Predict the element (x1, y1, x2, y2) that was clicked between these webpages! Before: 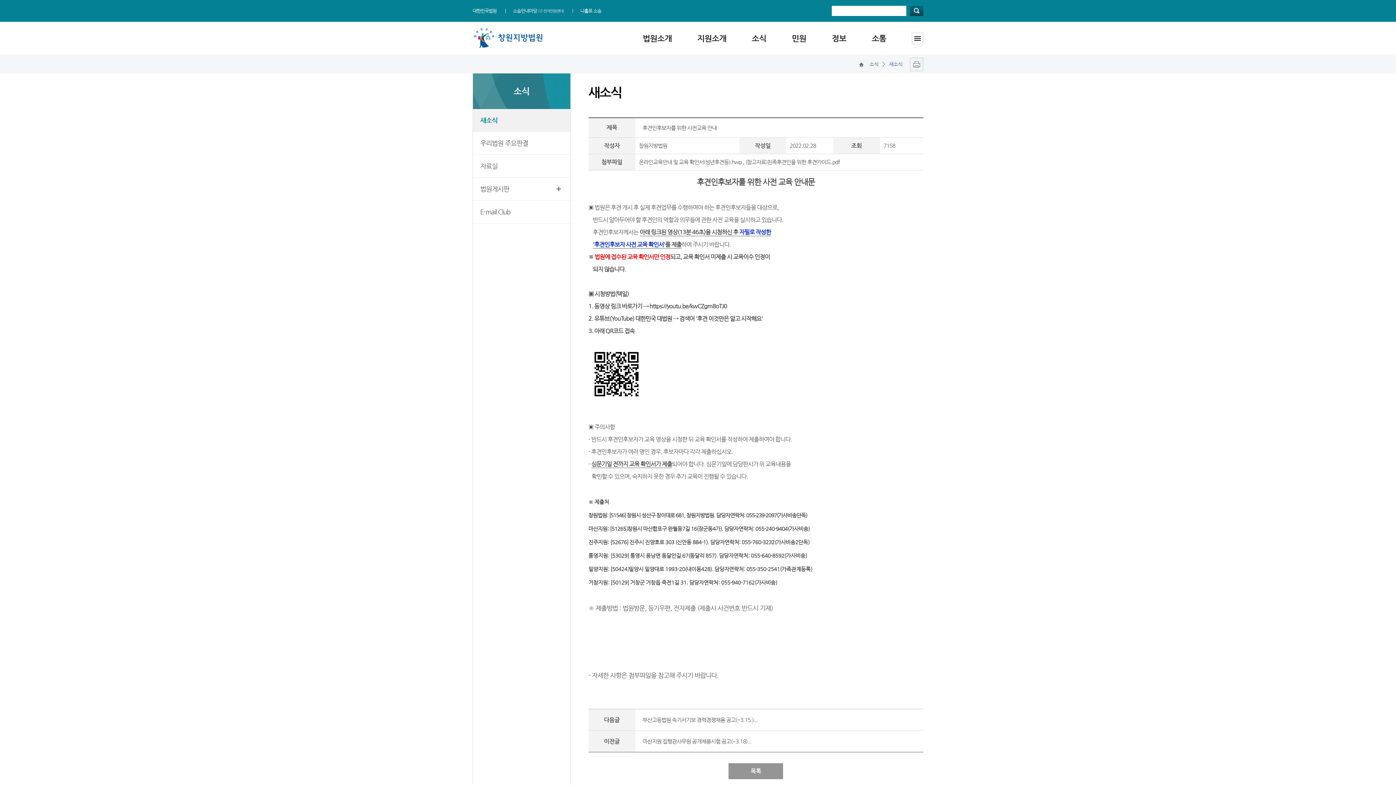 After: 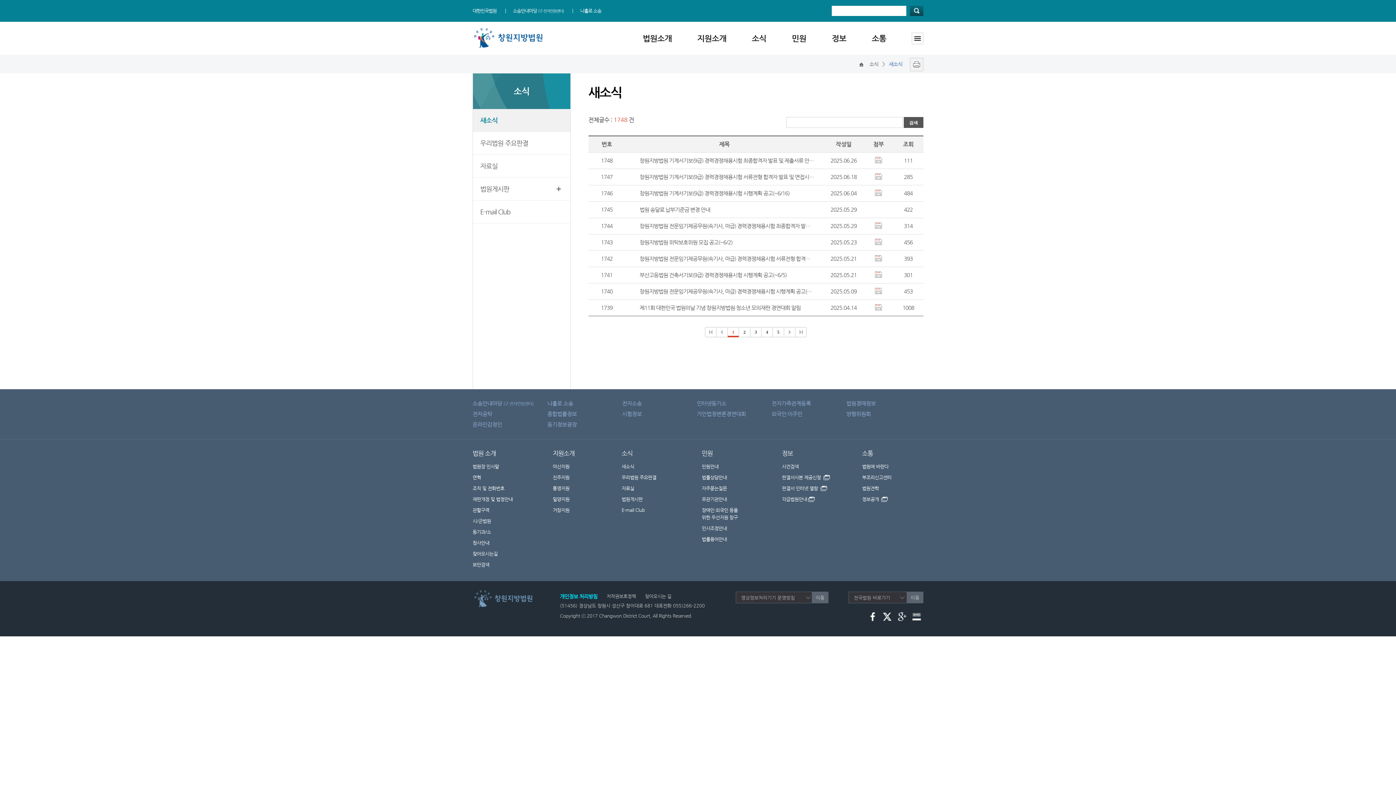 Action: bbox: (728, 768, 783, 774) label: 목록